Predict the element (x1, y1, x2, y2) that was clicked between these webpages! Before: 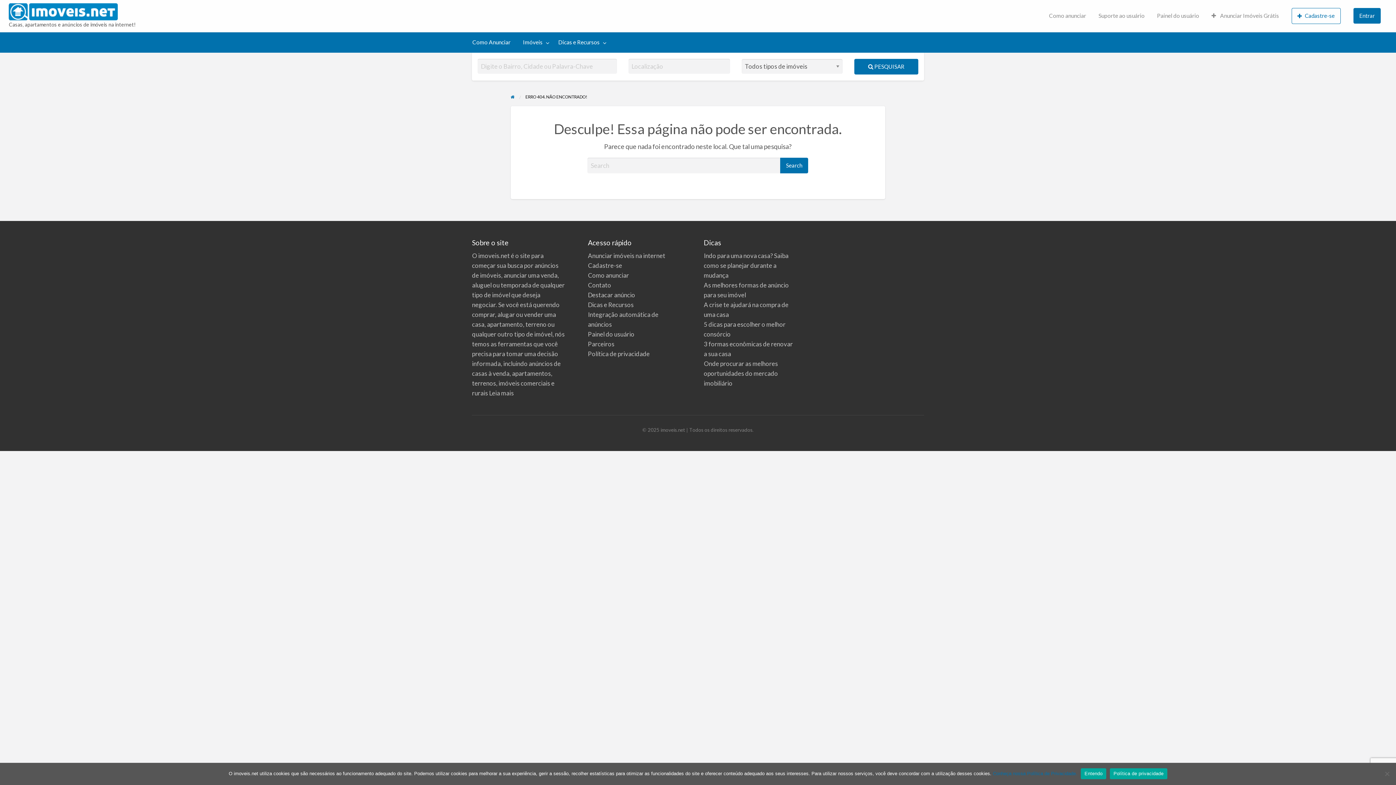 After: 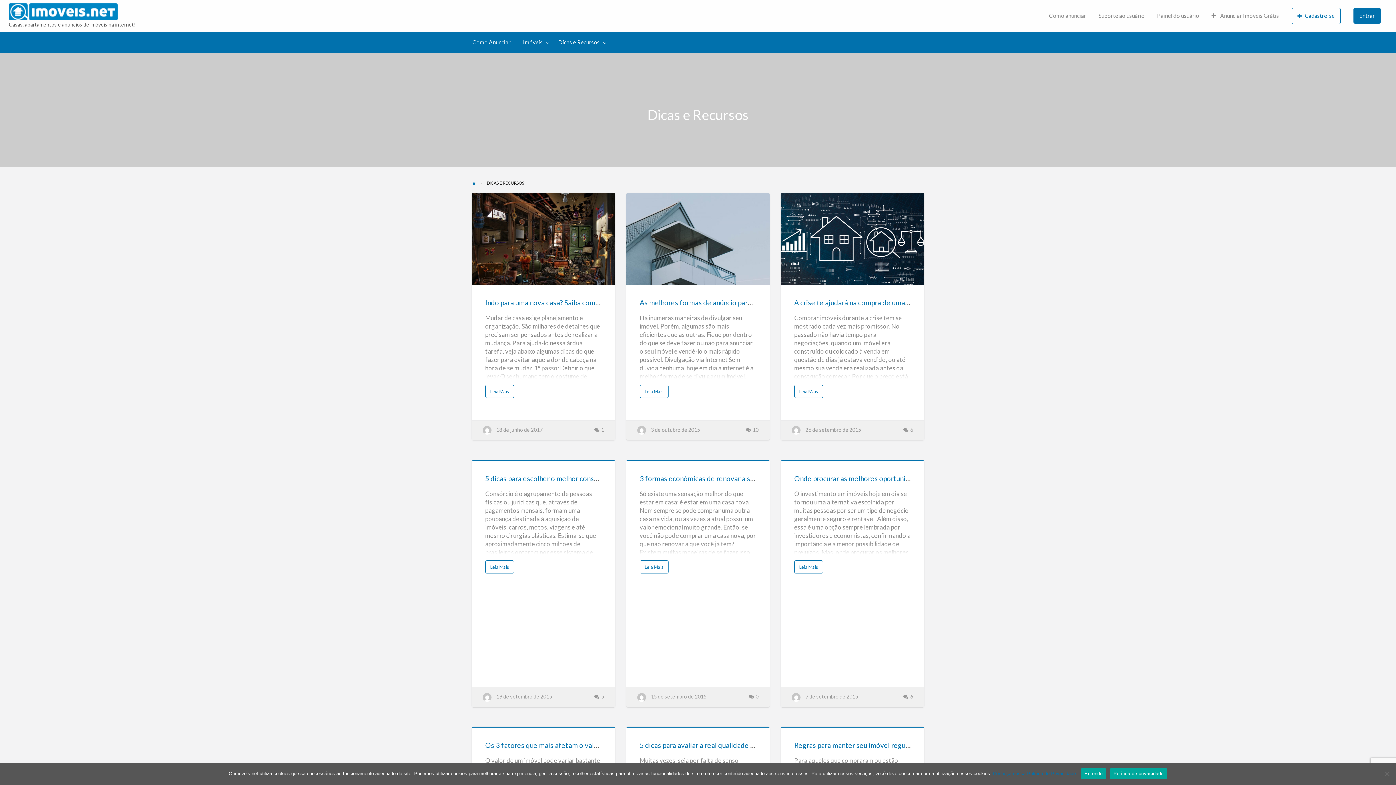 Action: label: Dicas e Recursos bbox: (588, 301, 633, 308)